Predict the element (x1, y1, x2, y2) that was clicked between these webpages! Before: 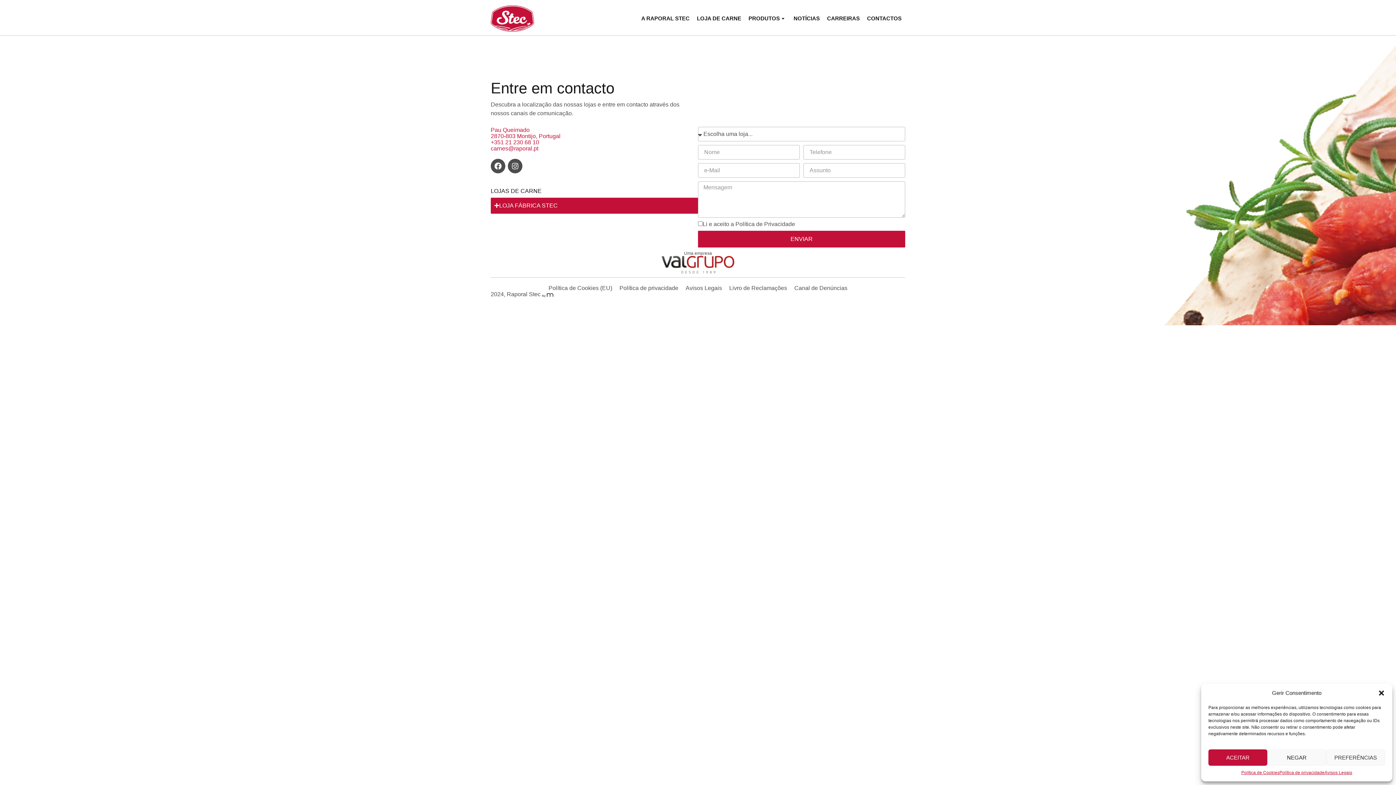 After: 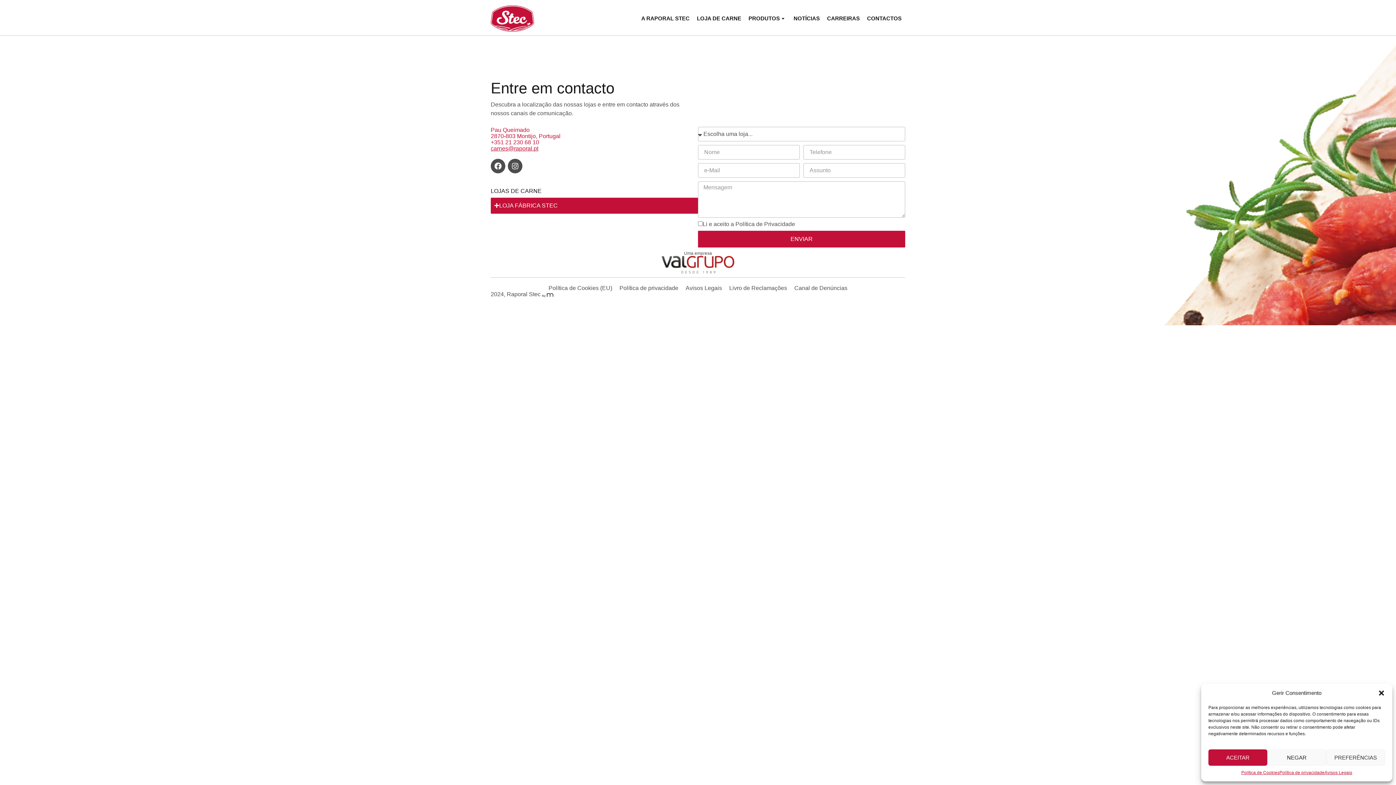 Action: bbox: (490, 145, 538, 151) label: carnes@raporal.pt